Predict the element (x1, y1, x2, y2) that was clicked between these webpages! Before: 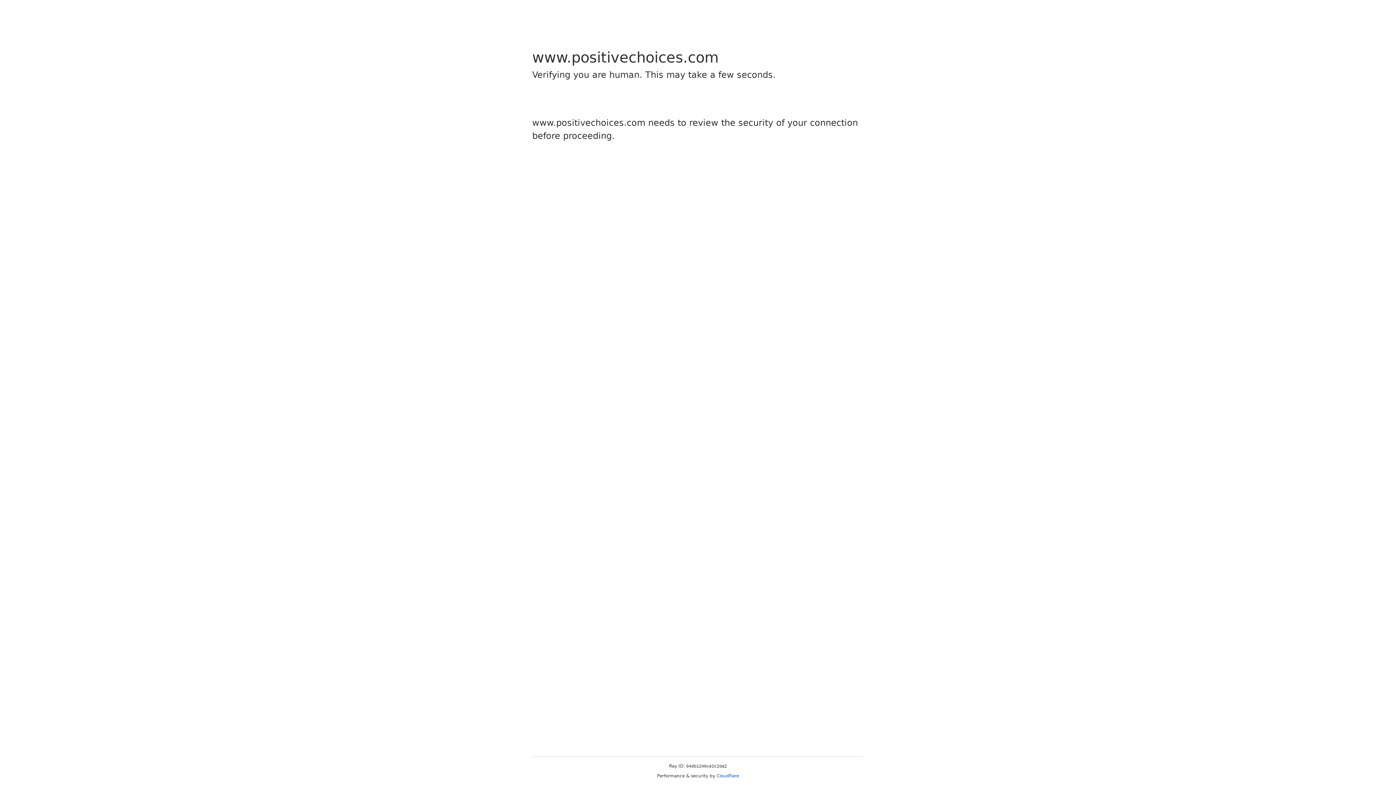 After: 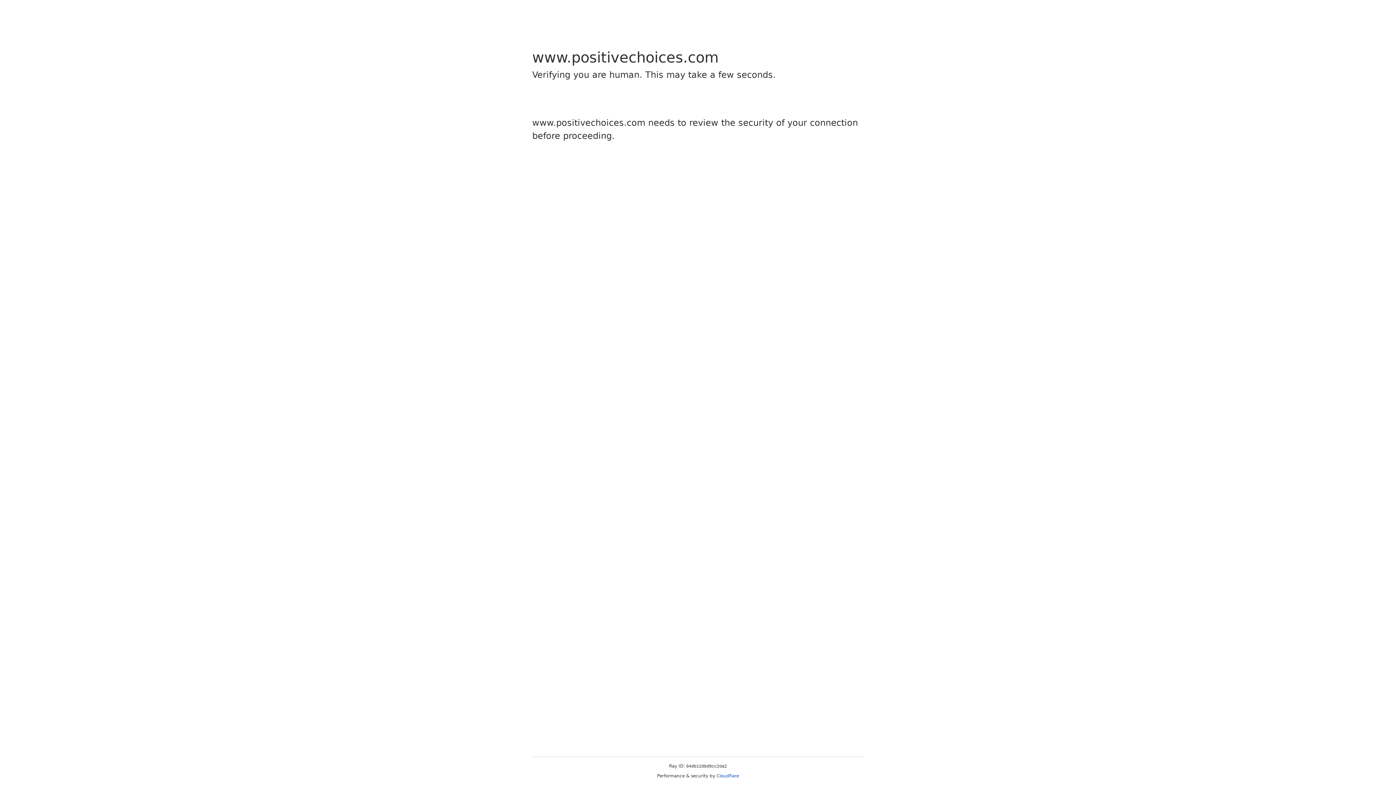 Action: bbox: (716, 773, 739, 778) label: Cloudflare